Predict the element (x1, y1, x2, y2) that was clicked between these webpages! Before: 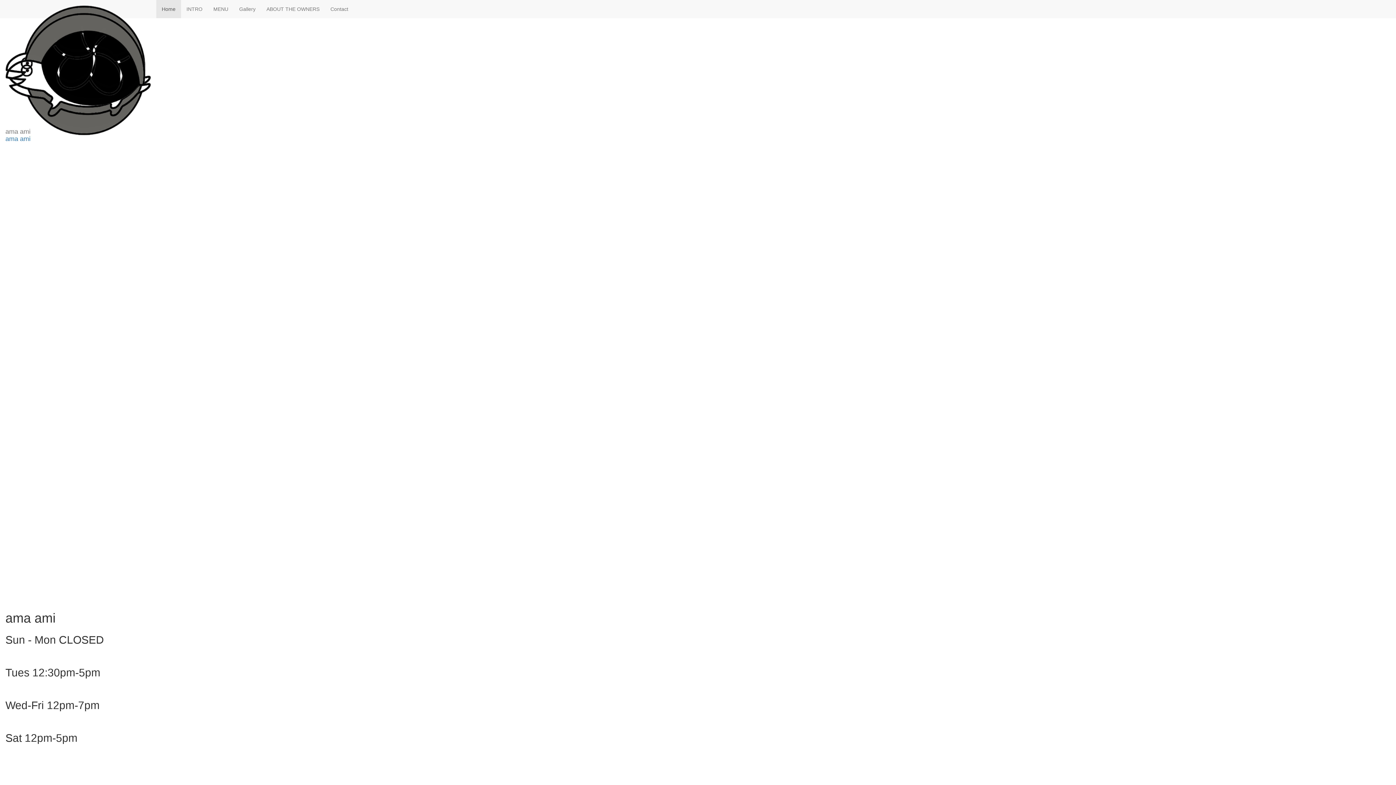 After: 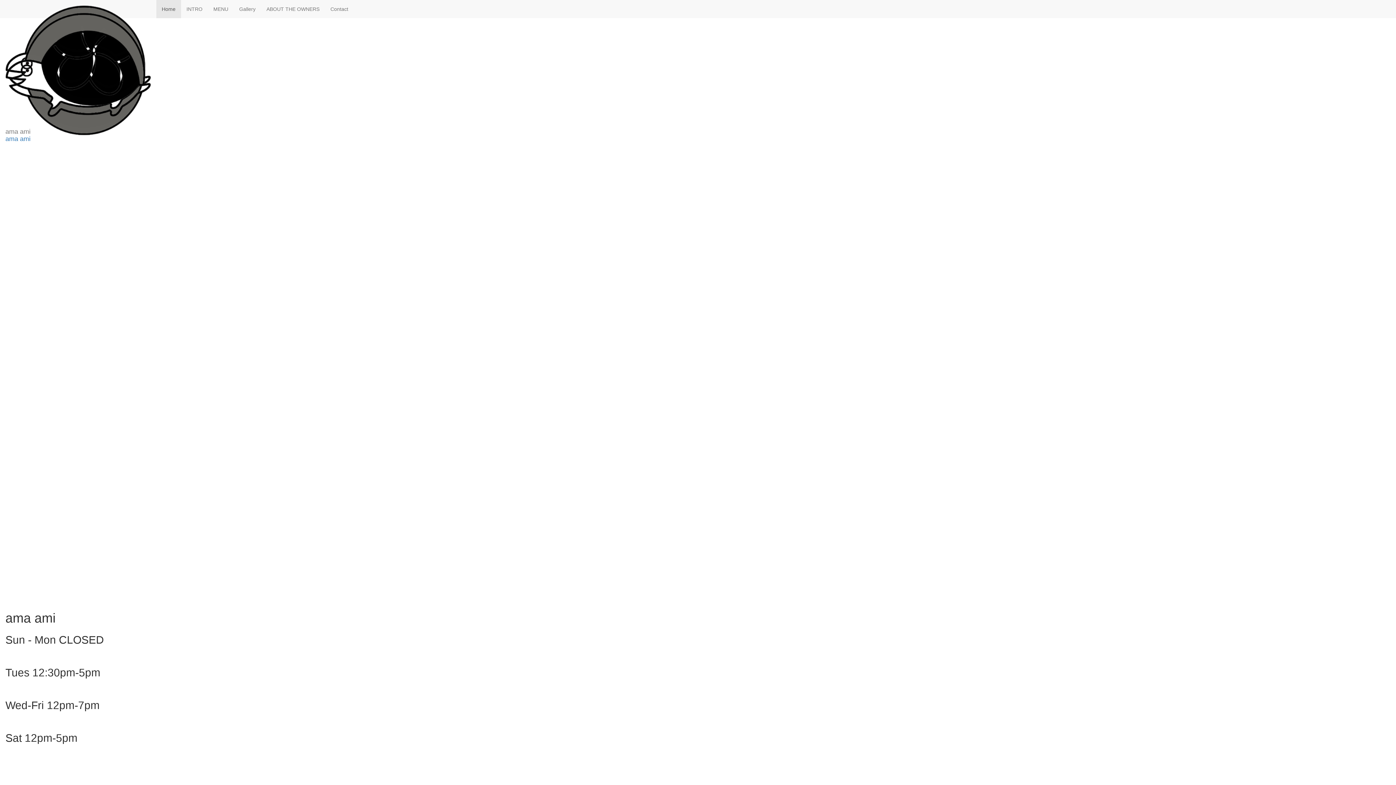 Action: bbox: (0, 0, 1, 6) label:  